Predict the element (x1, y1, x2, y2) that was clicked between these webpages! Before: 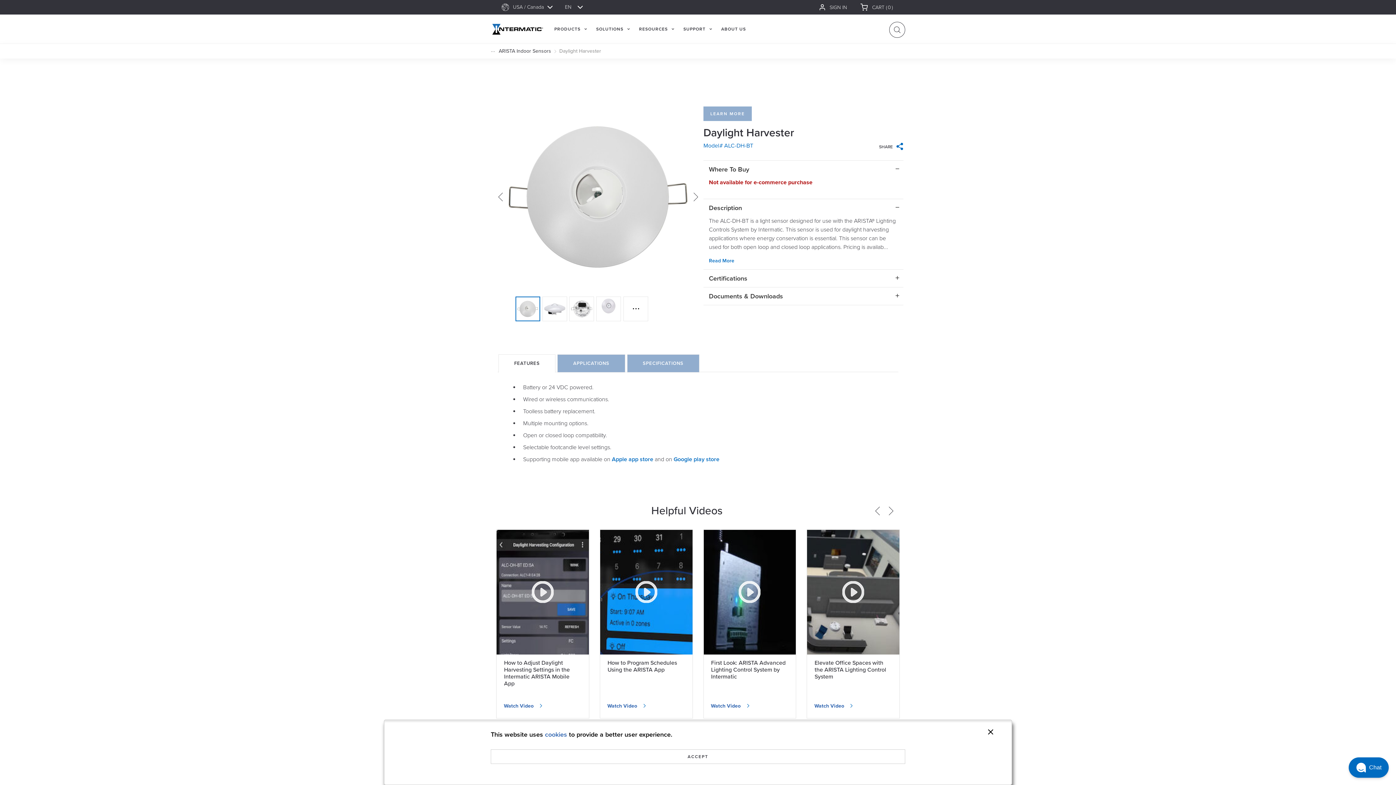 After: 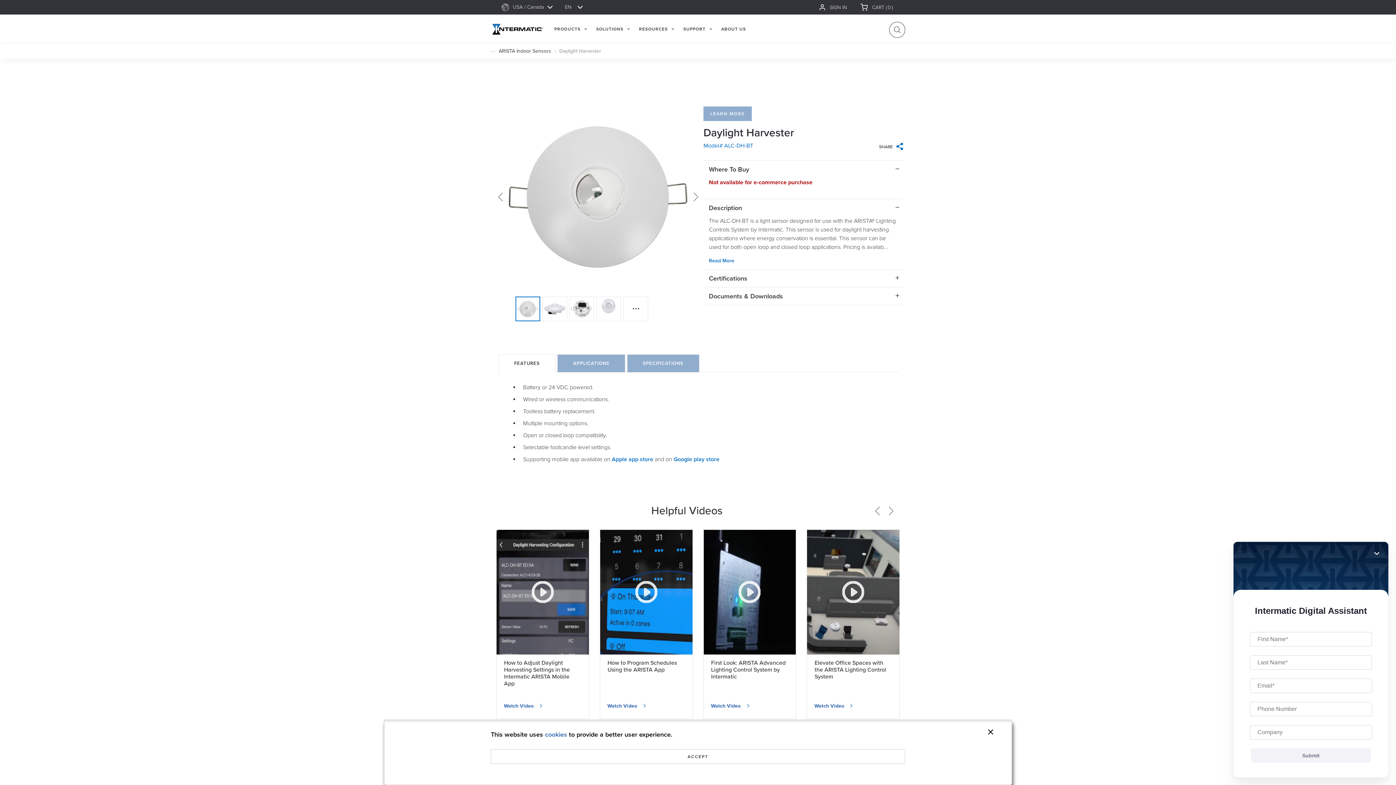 Action: label: Open chat bbox: (1349, 757, 1389, 778)